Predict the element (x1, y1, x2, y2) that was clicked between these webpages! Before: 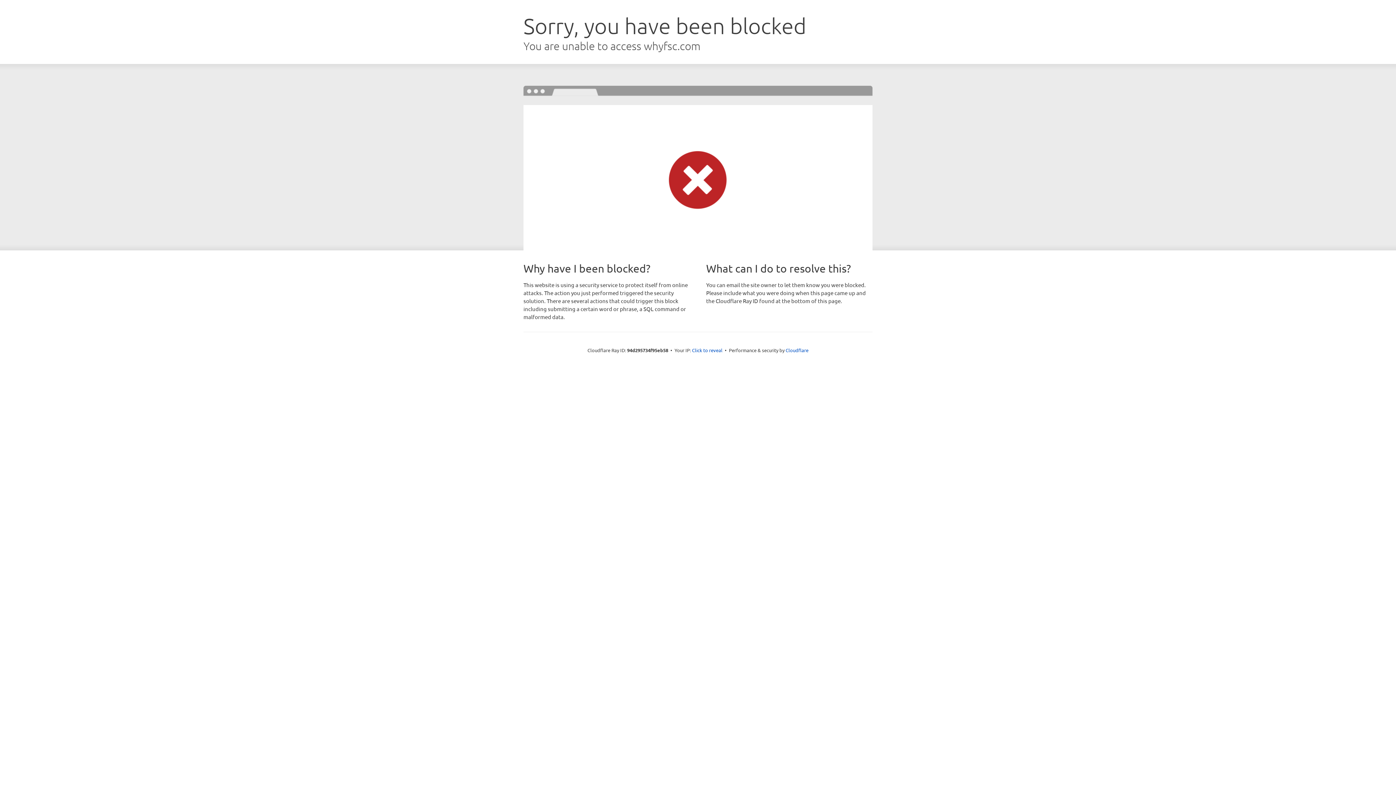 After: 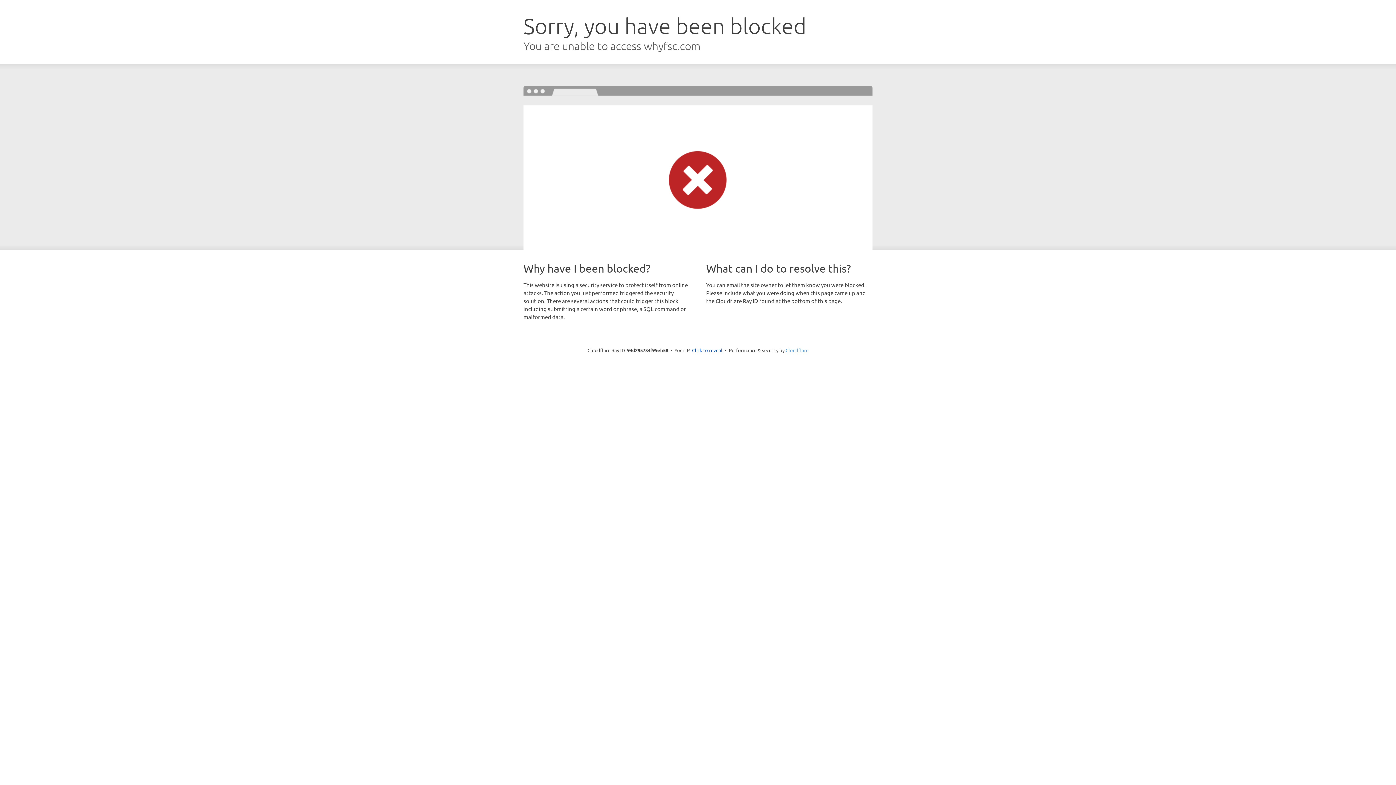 Action: label: Cloudflare bbox: (785, 347, 808, 353)